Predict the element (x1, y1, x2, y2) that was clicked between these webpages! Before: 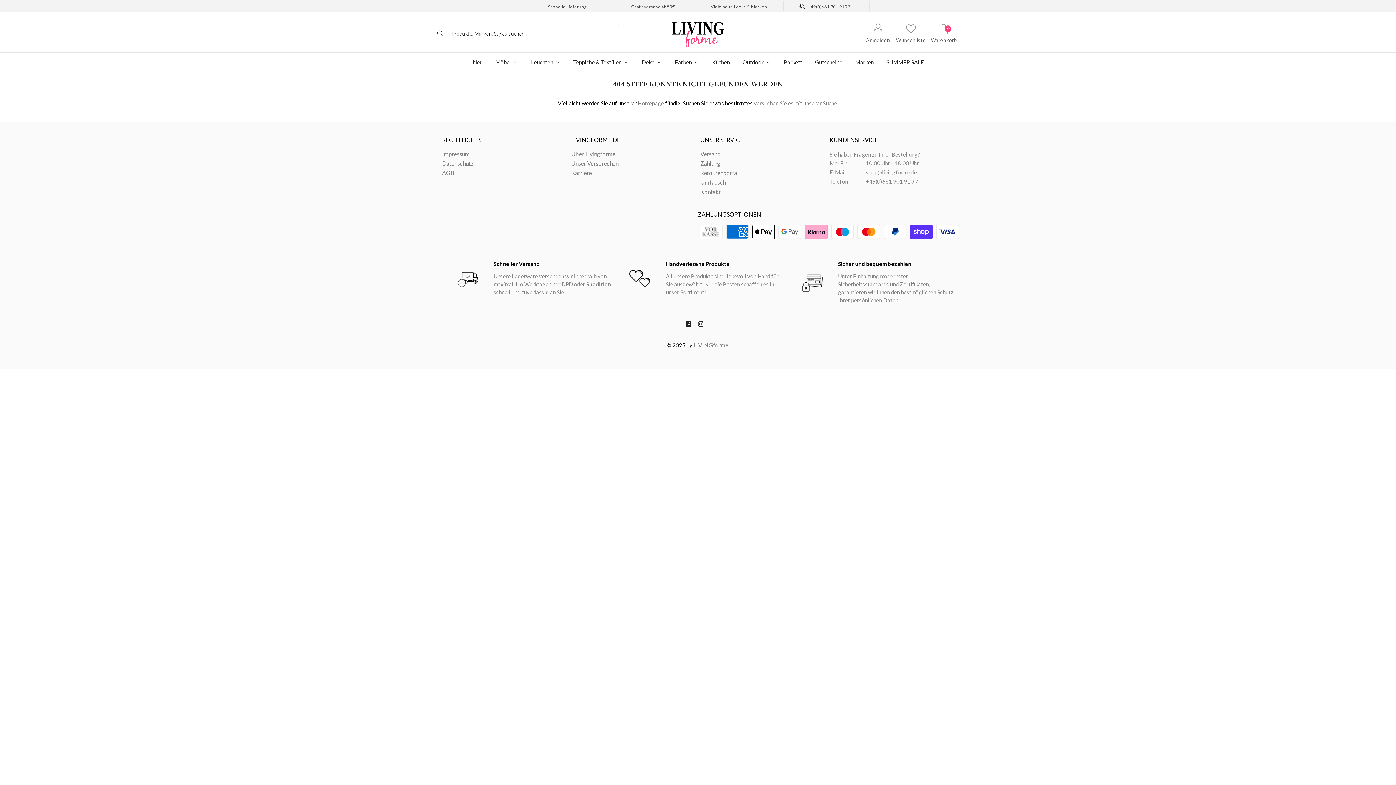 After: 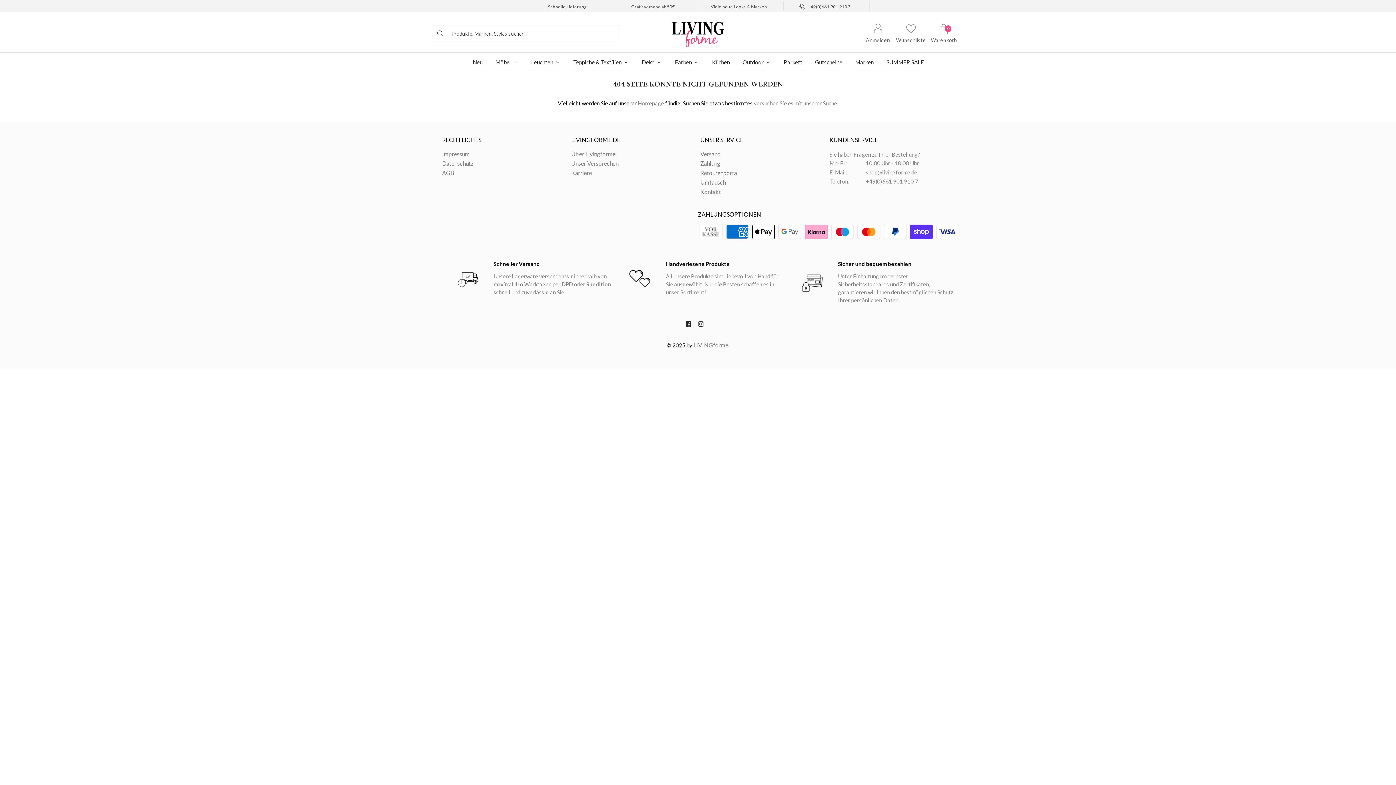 Action: label: Wunschliste bbox: (896, 36, 926, 45)